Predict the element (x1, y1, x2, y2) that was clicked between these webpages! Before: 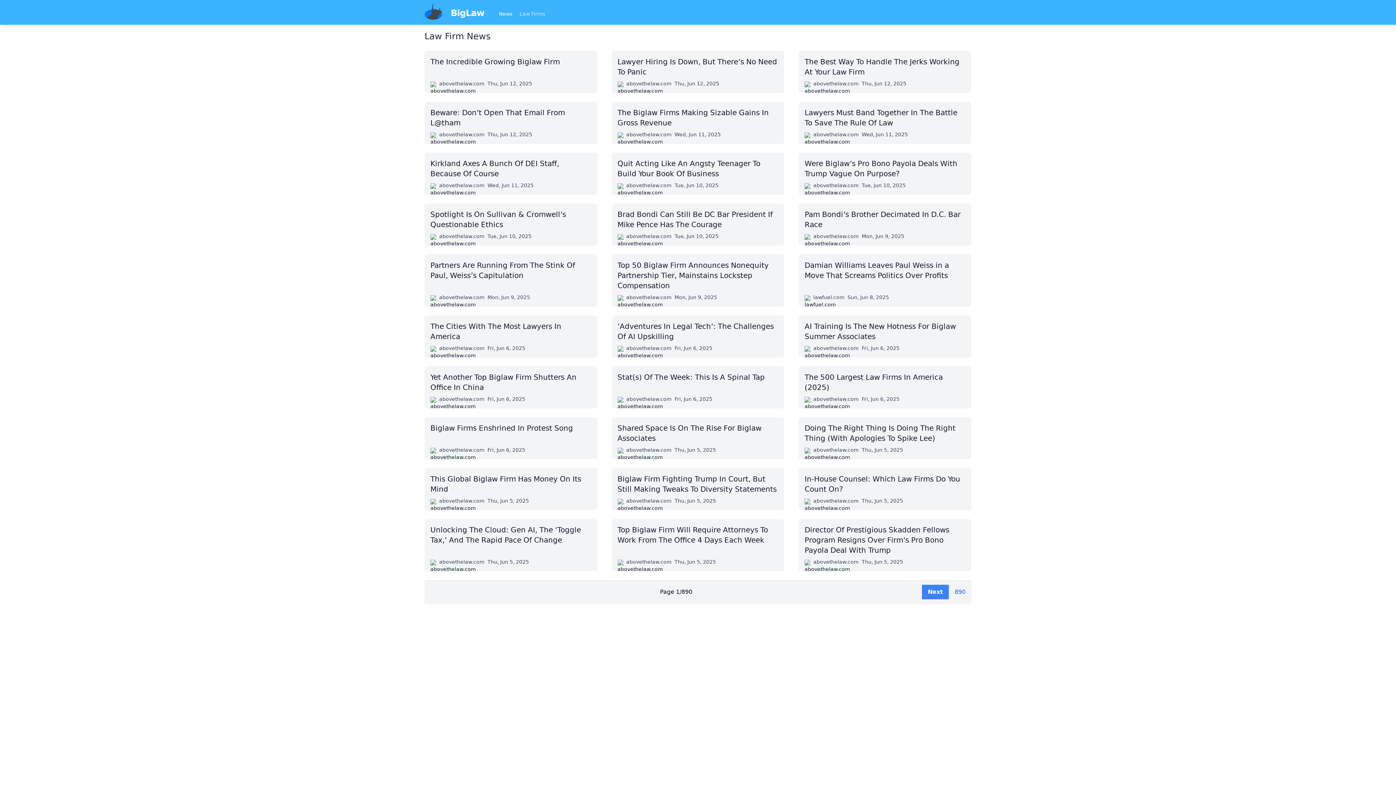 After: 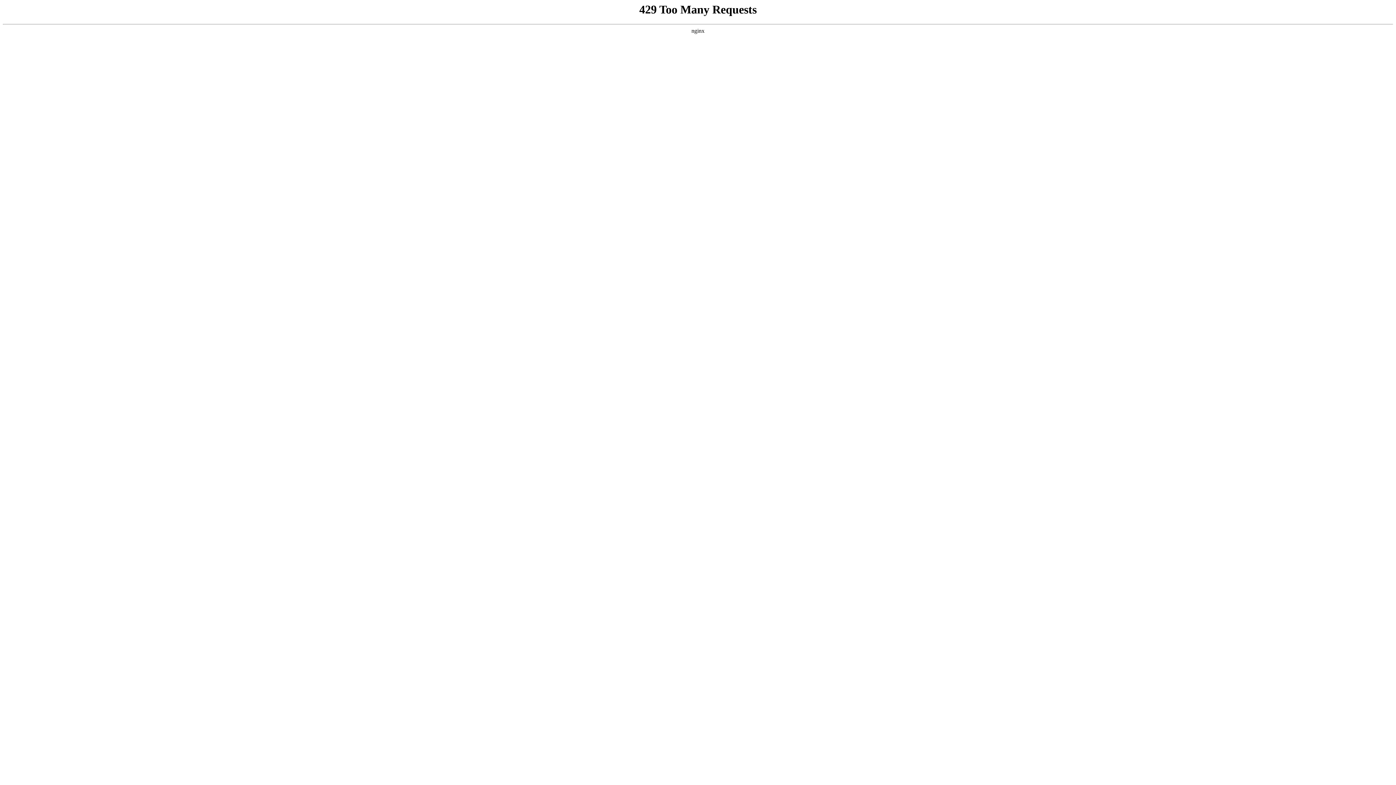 Action: bbox: (611, 417, 784, 459) label: Shared Space Is On The Rise For Biglaw Associates
abovethelaw.com
Thu, Jun 5, 2025